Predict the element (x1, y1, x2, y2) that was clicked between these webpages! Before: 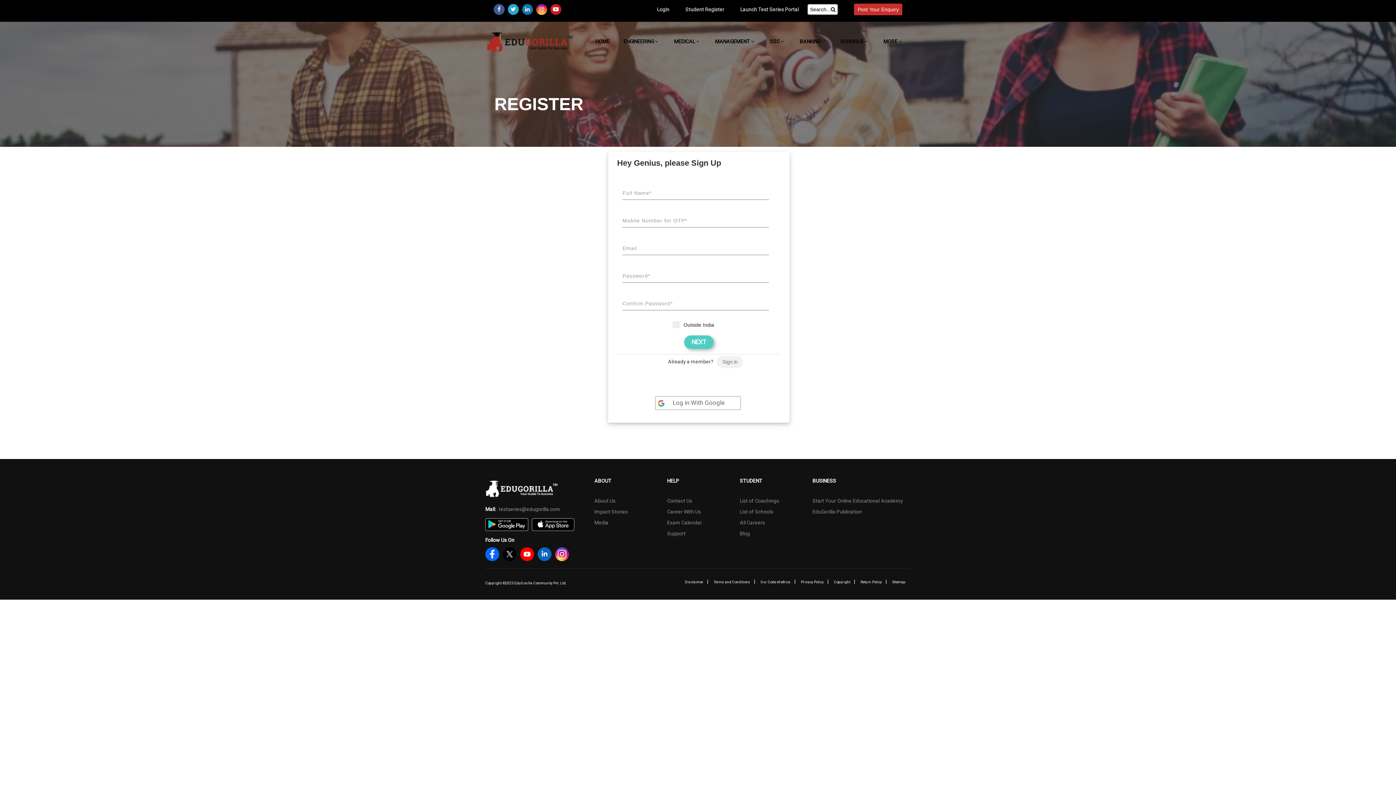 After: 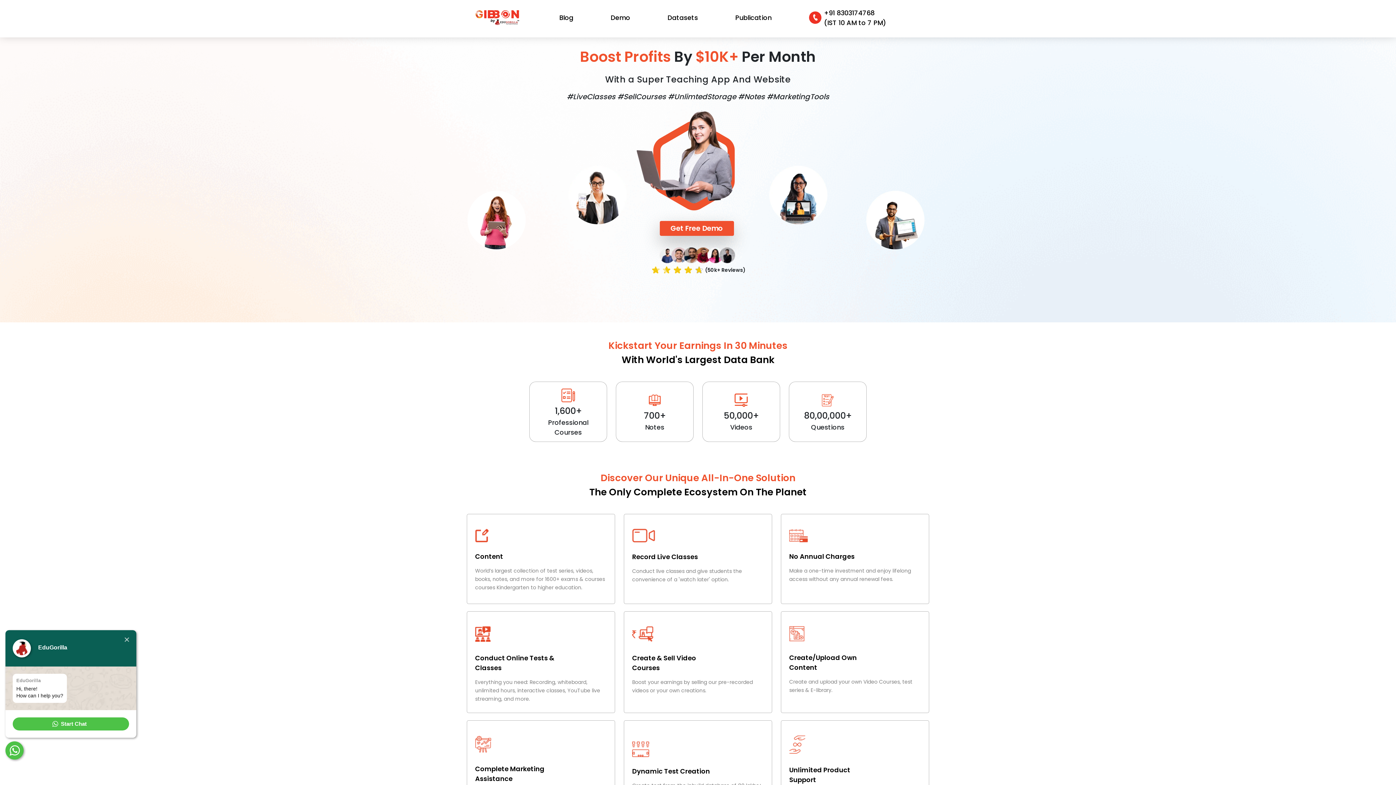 Action: bbox: (485, 485, 558, 491)